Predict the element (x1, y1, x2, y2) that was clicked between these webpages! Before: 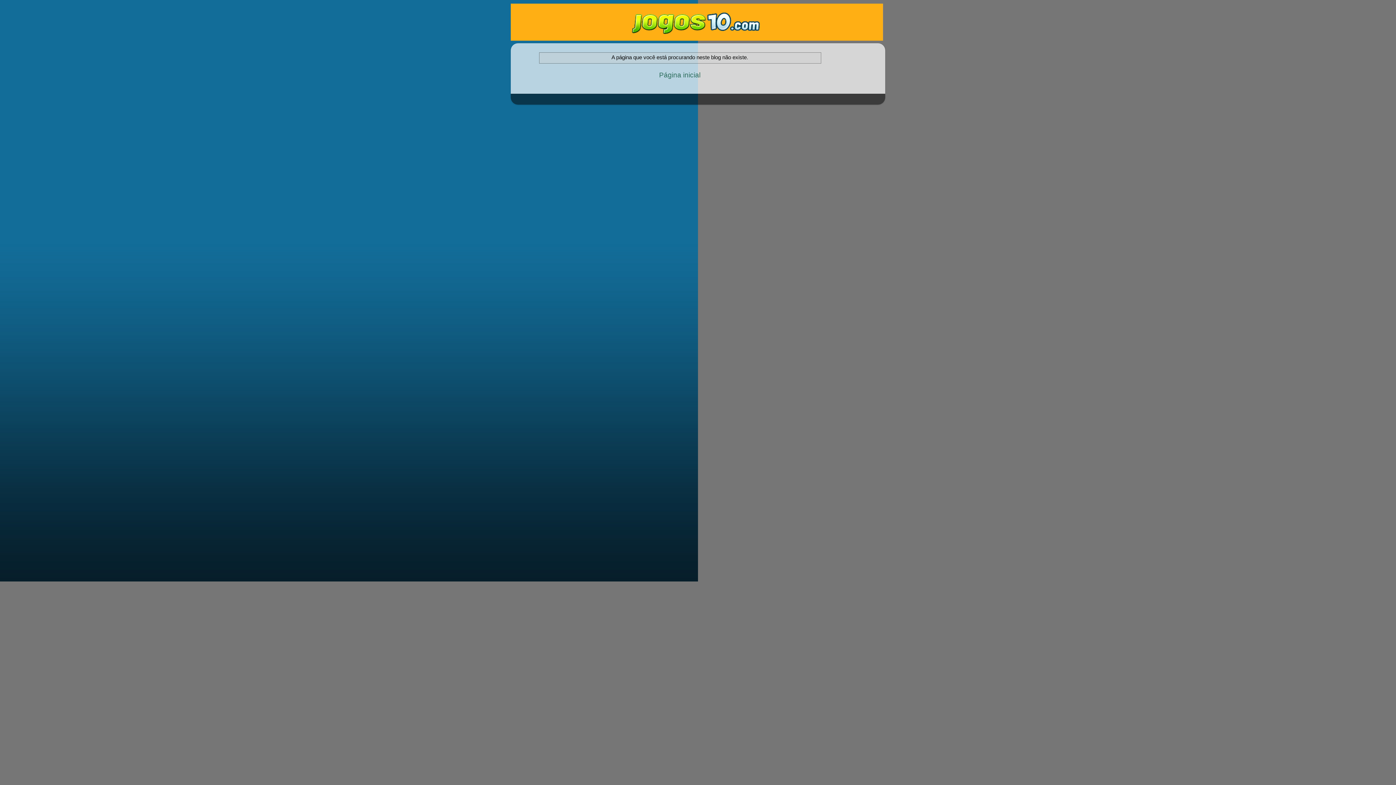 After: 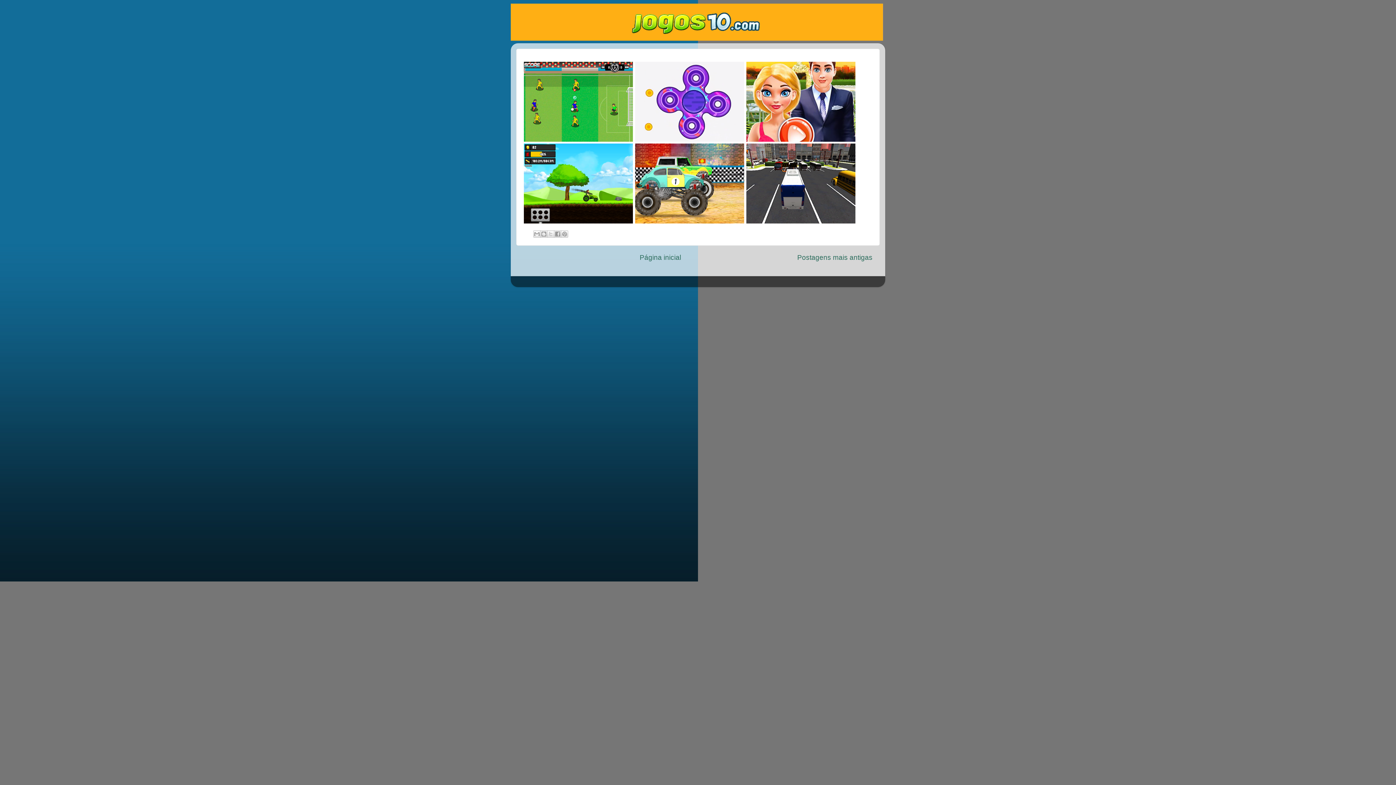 Action: bbox: (510, 3, 885, 40)